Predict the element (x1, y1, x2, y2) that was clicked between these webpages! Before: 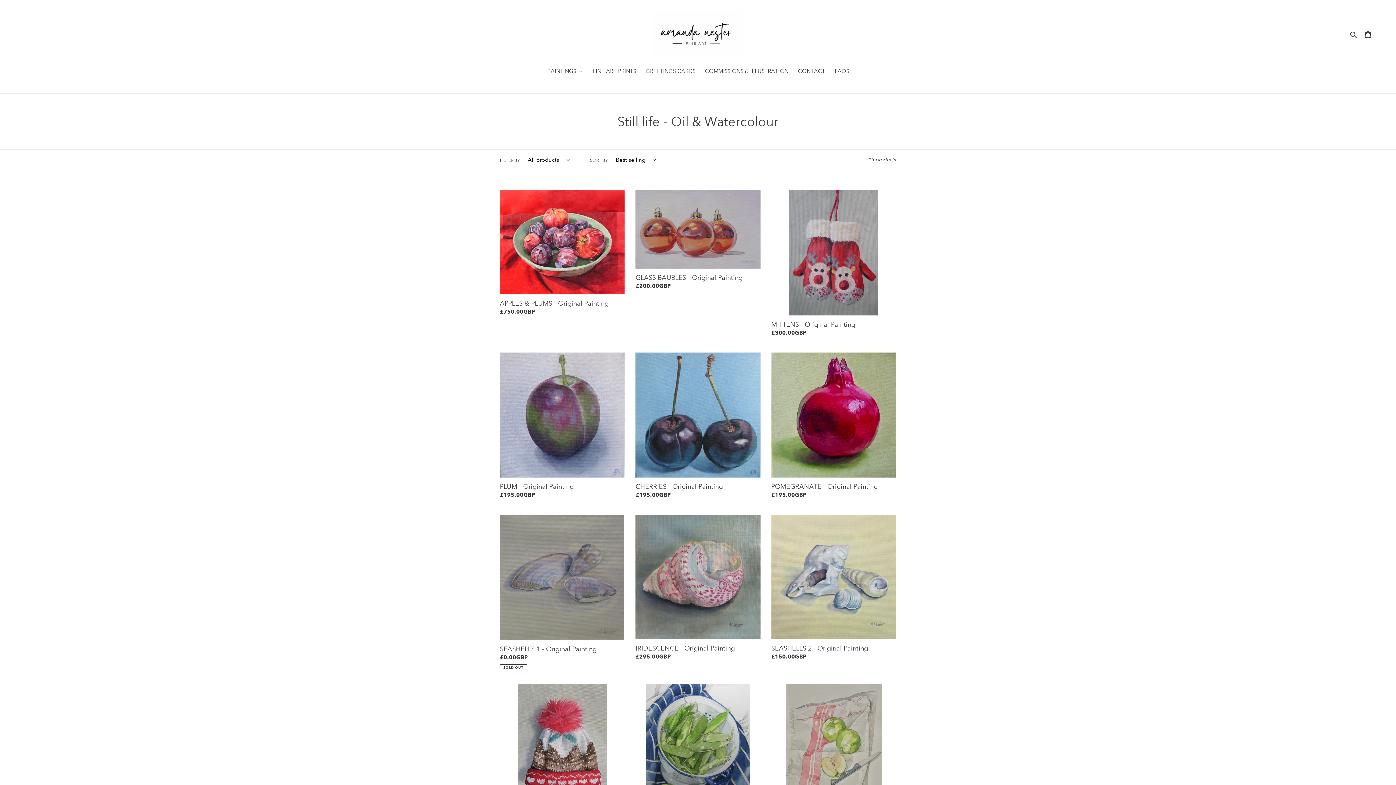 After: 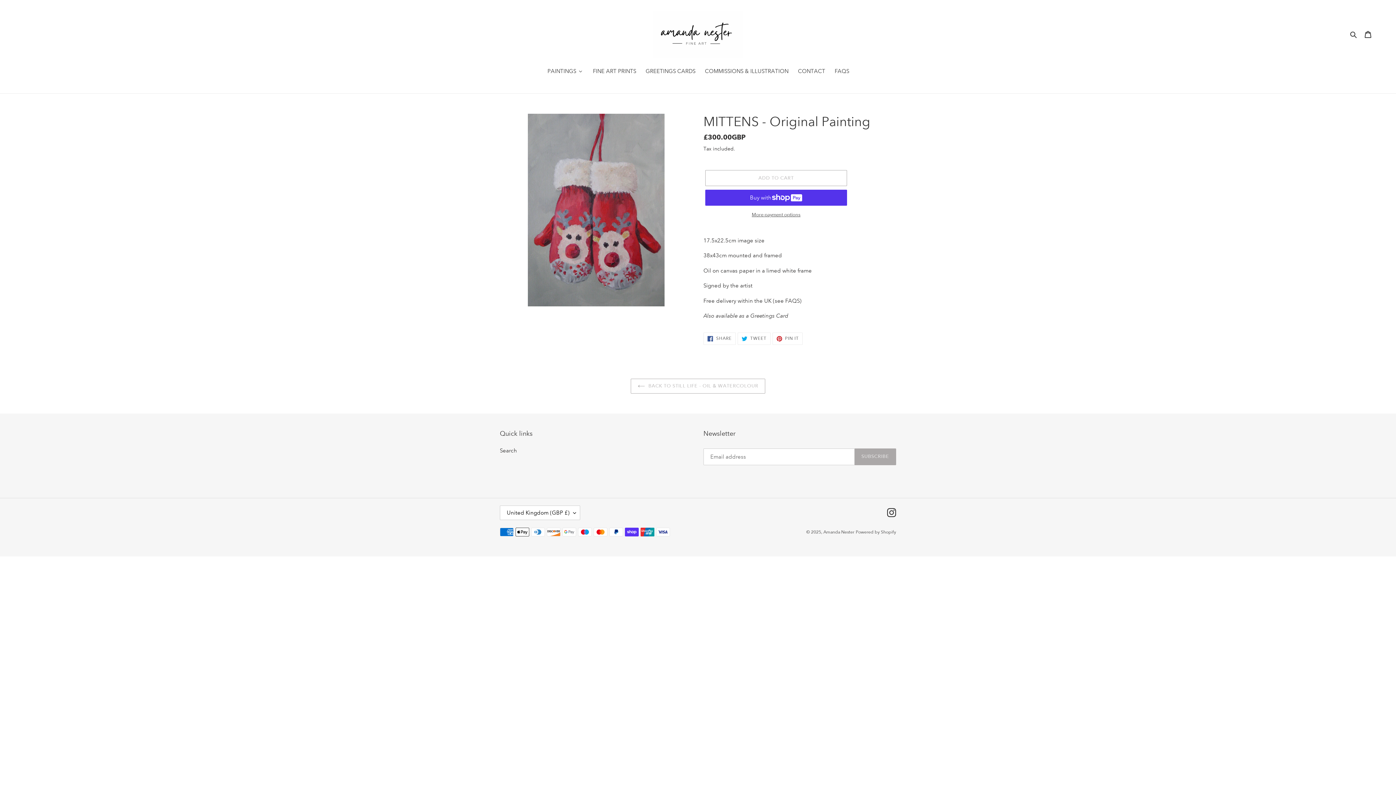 Action: label: MITTENS - Original Painting bbox: (771, 190, 896, 340)